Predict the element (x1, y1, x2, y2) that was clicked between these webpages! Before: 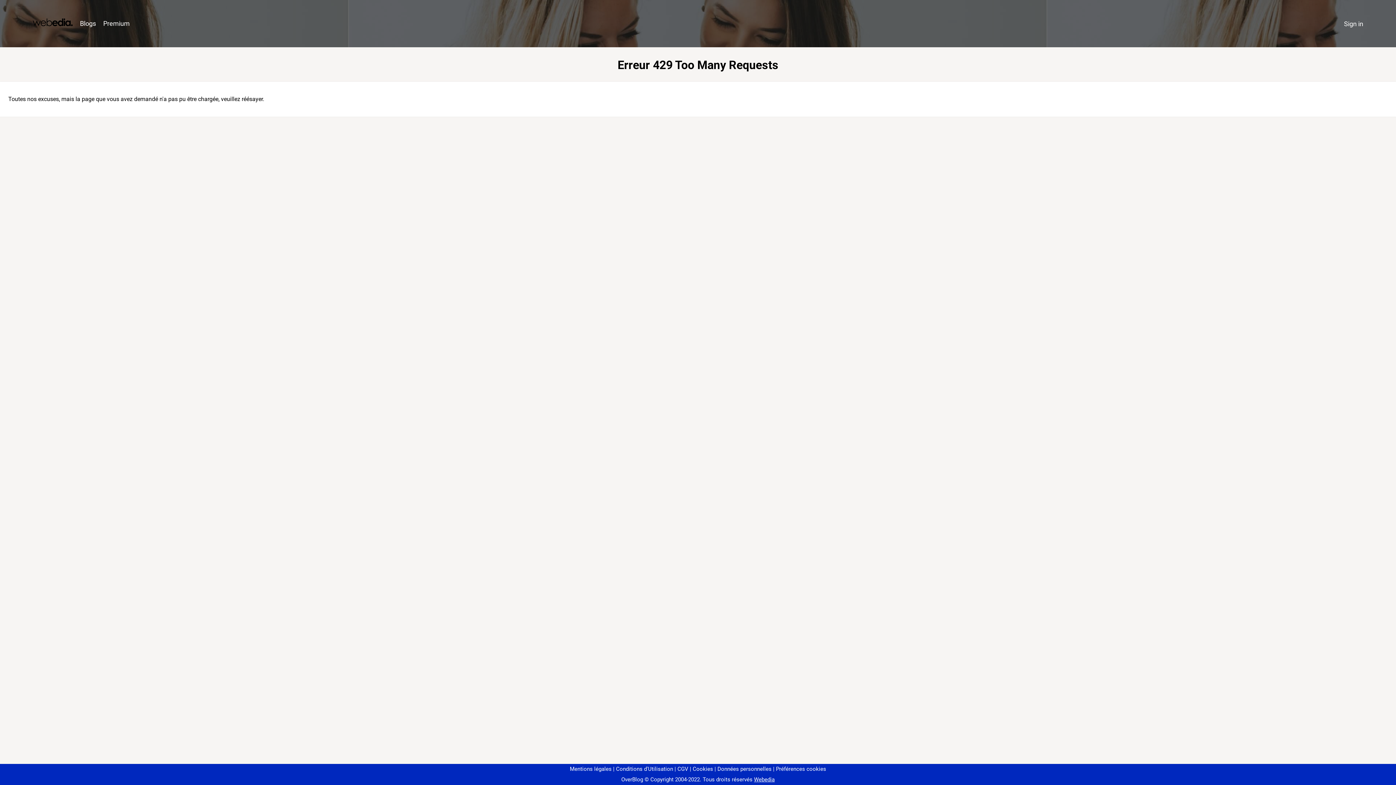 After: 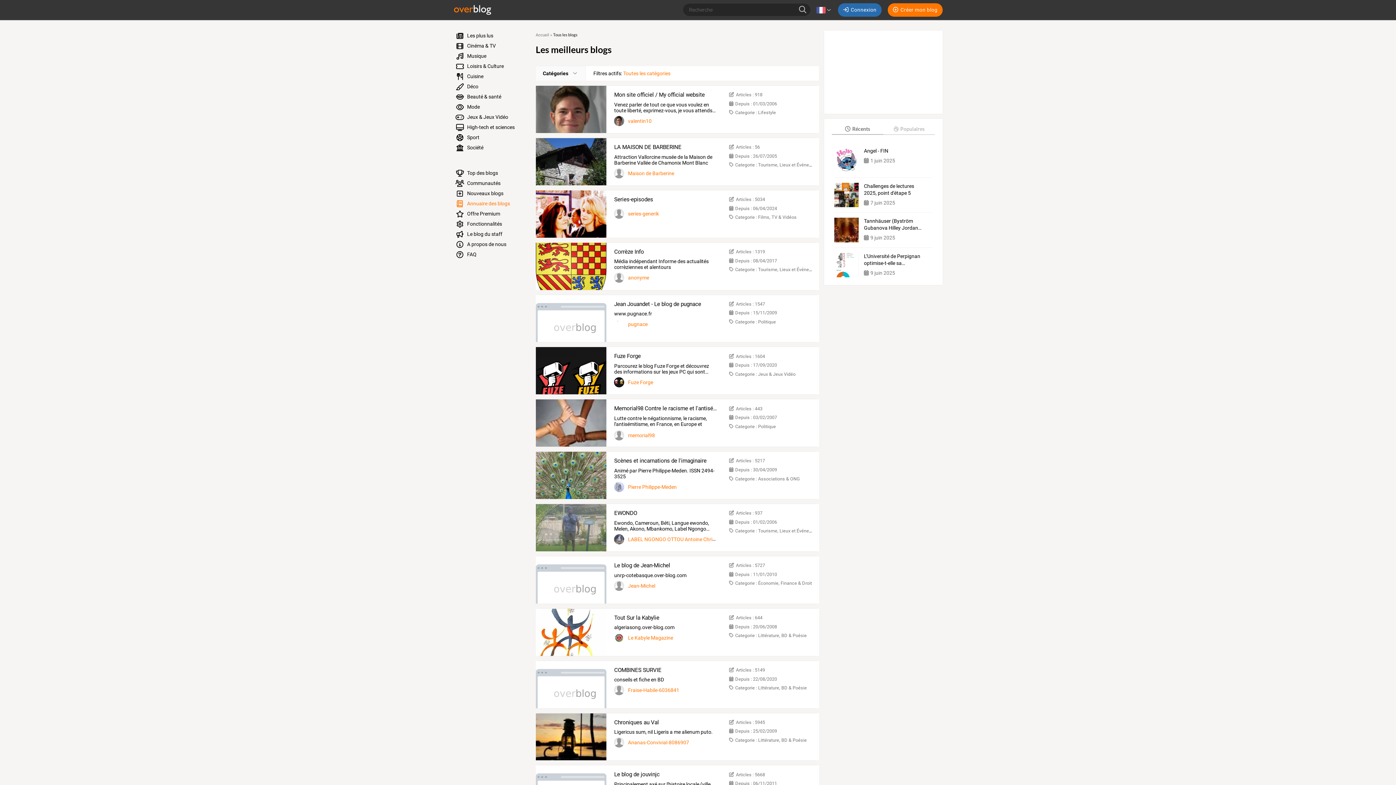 Action: bbox: (76, 16, 99, 31) label: Blogs